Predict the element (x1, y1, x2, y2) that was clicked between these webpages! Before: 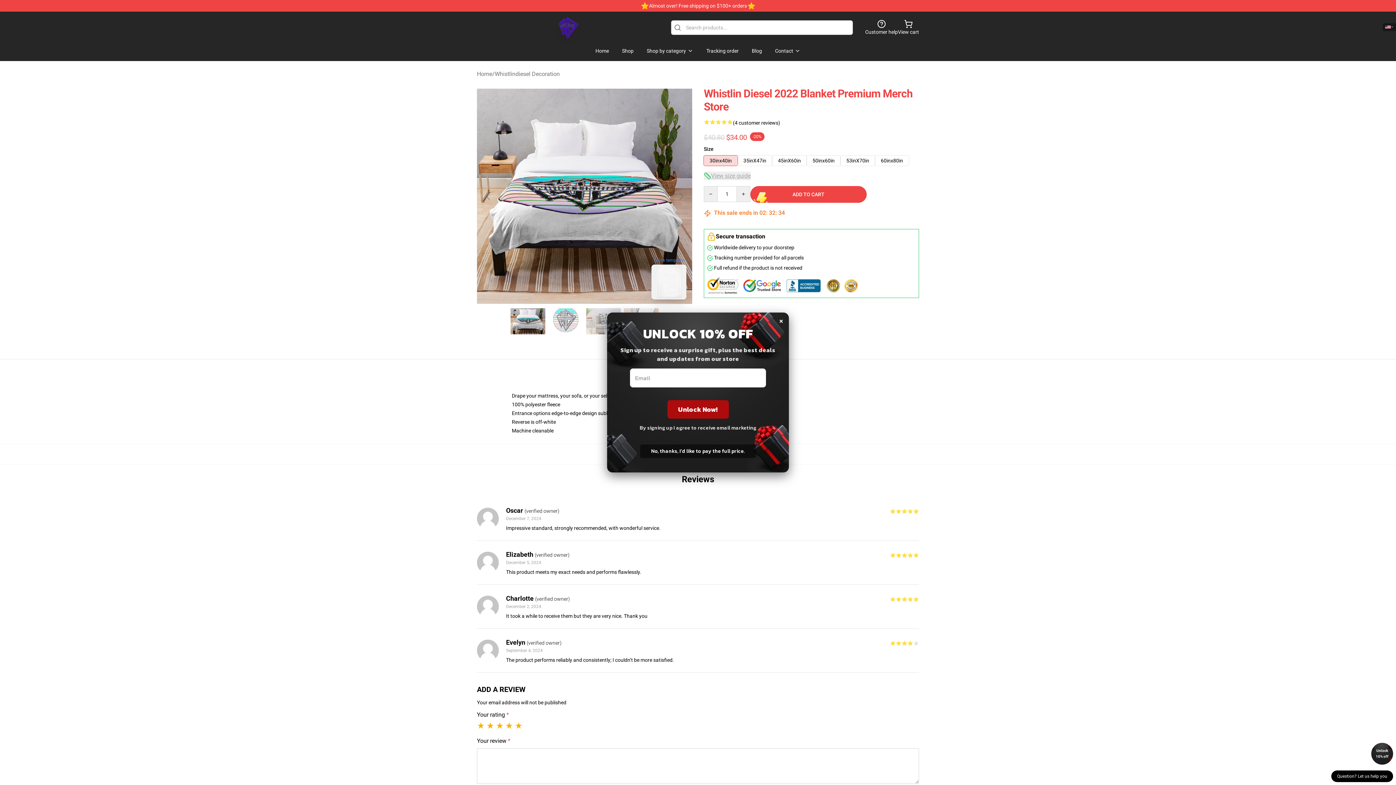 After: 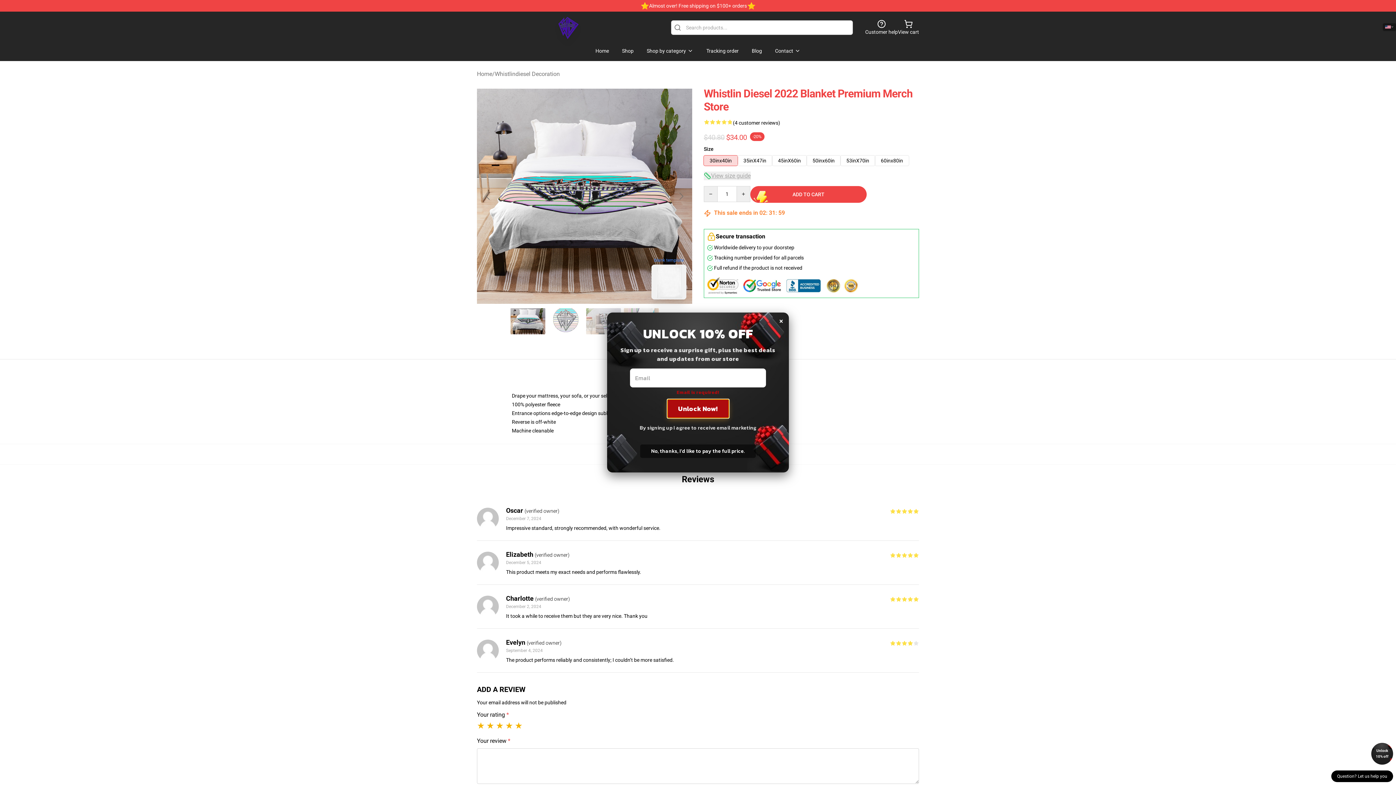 Action: bbox: (667, 400, 728, 418) label: Unlock Now!